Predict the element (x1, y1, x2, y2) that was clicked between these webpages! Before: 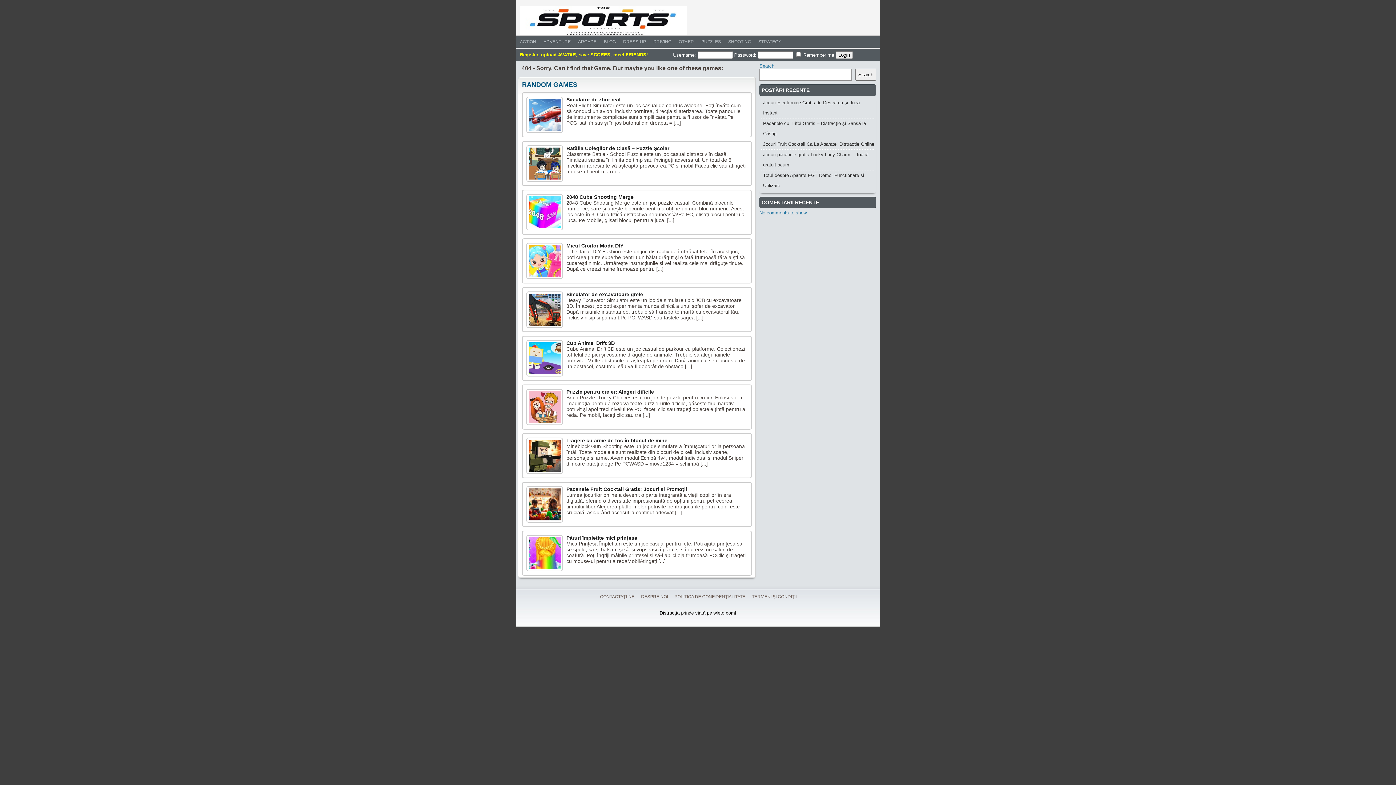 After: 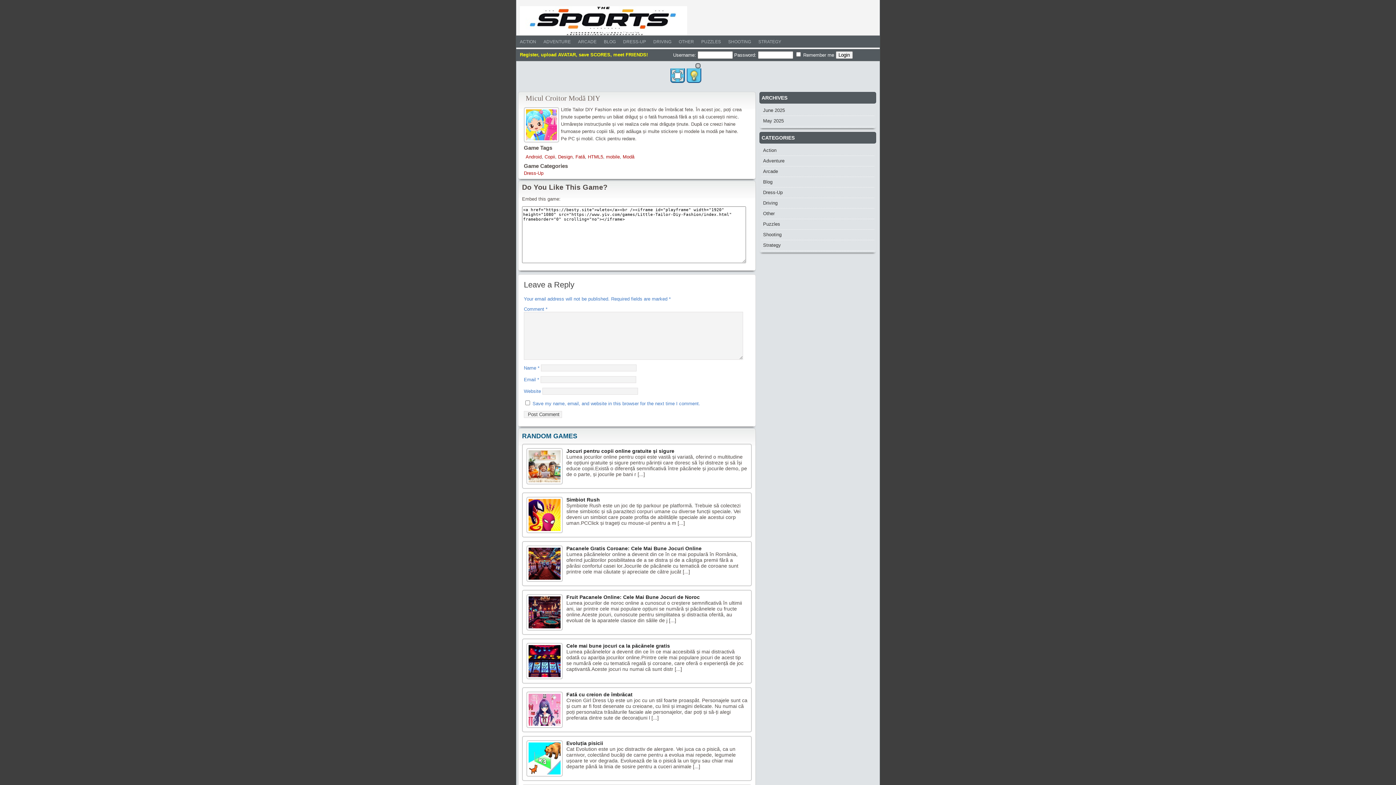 Action: label: Micul Croitor Modă DIY bbox: (566, 242, 623, 248)